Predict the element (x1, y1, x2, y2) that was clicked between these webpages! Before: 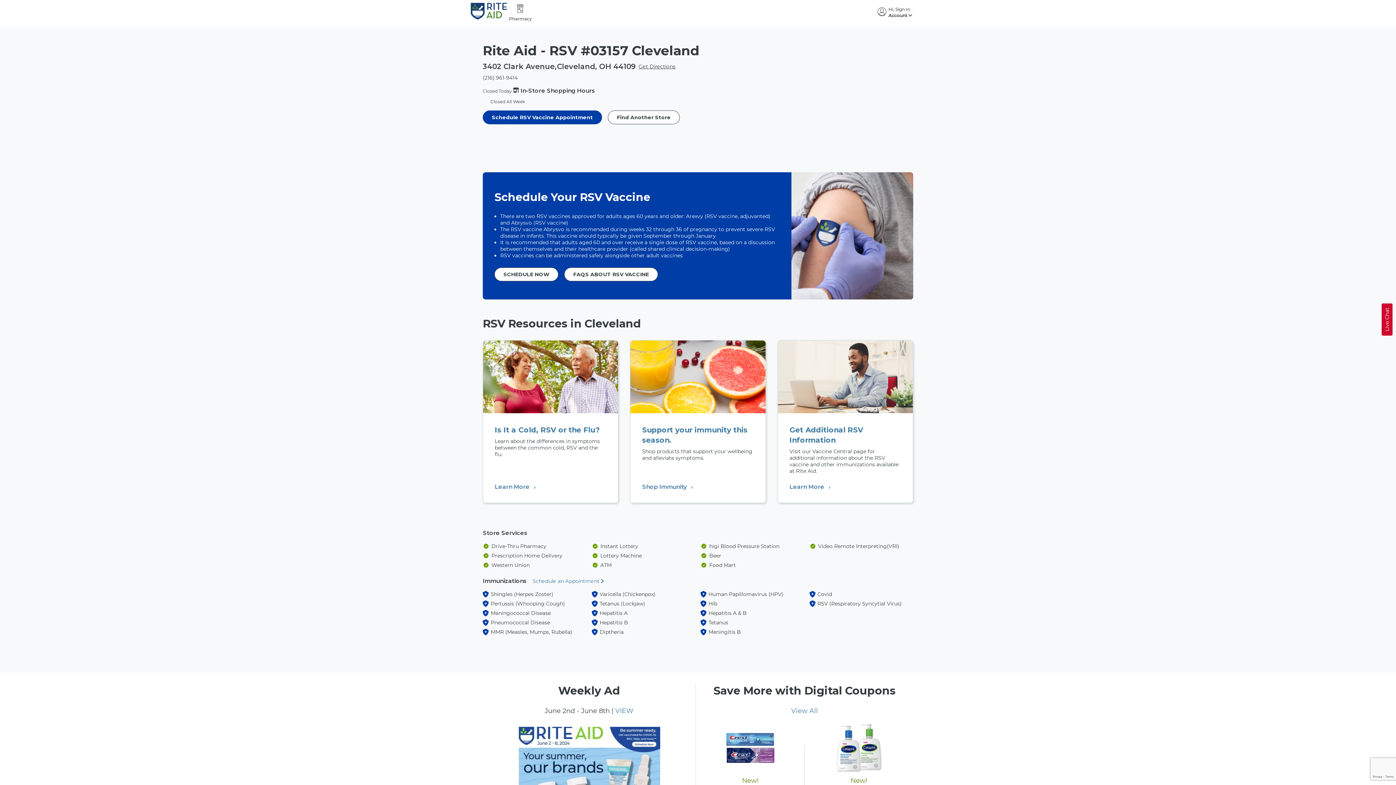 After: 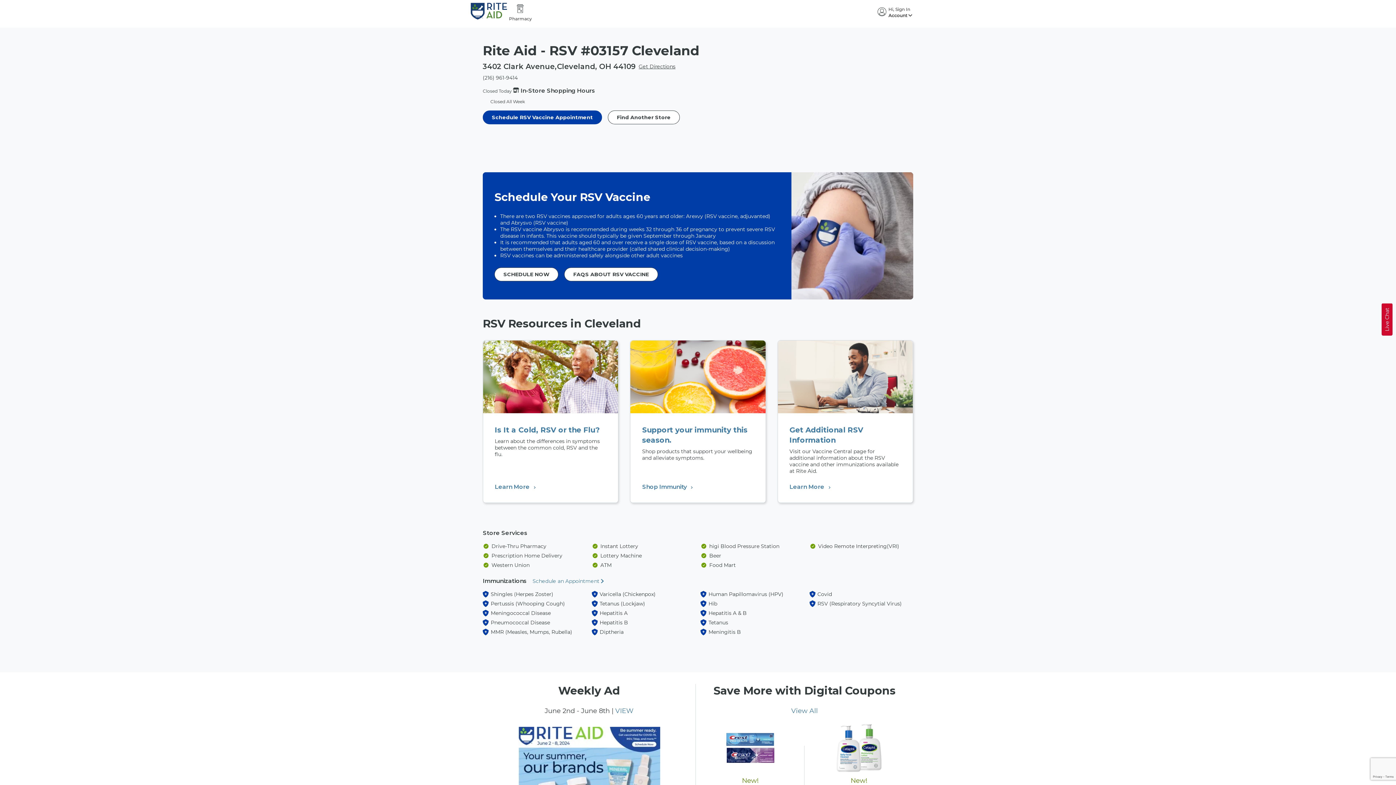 Action: bbox: (600, 562, 611, 568) label: ATM